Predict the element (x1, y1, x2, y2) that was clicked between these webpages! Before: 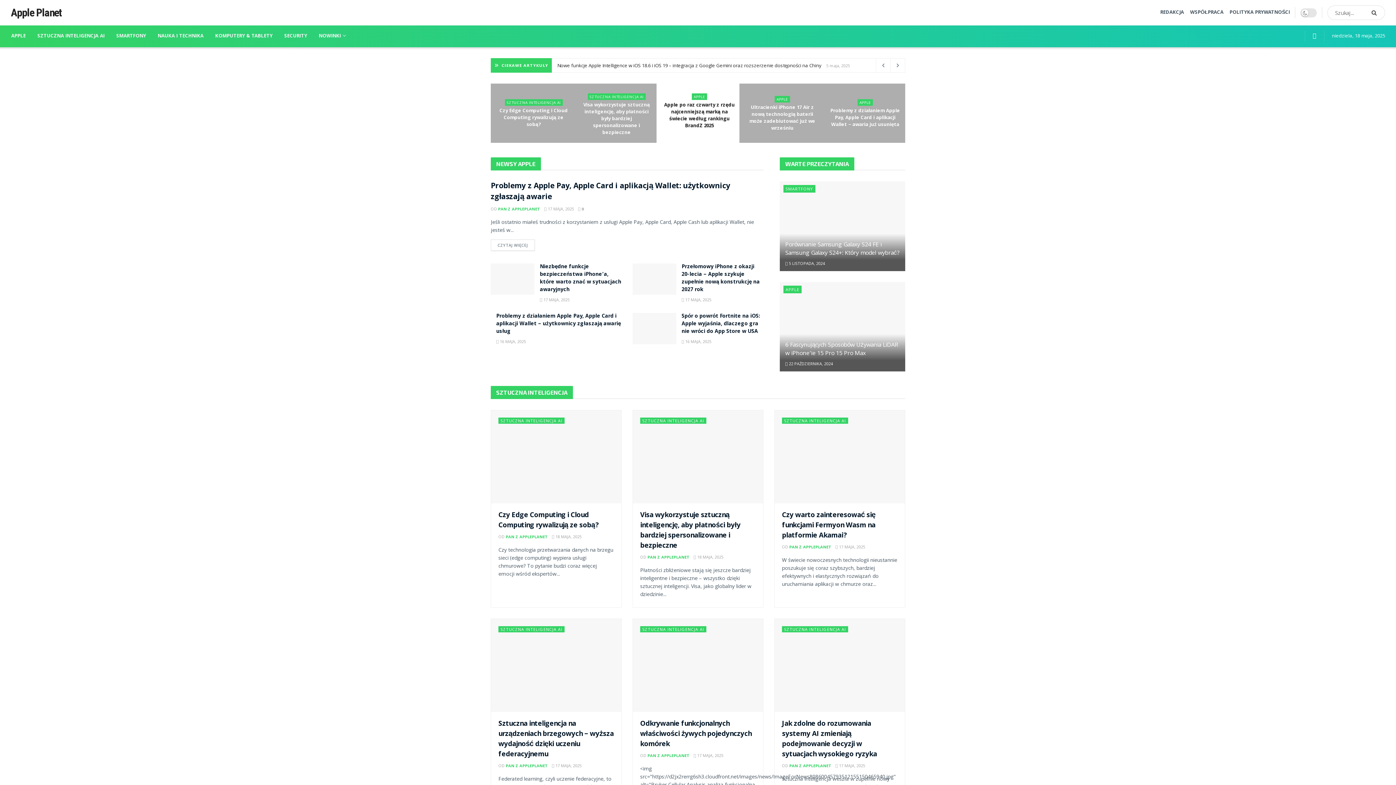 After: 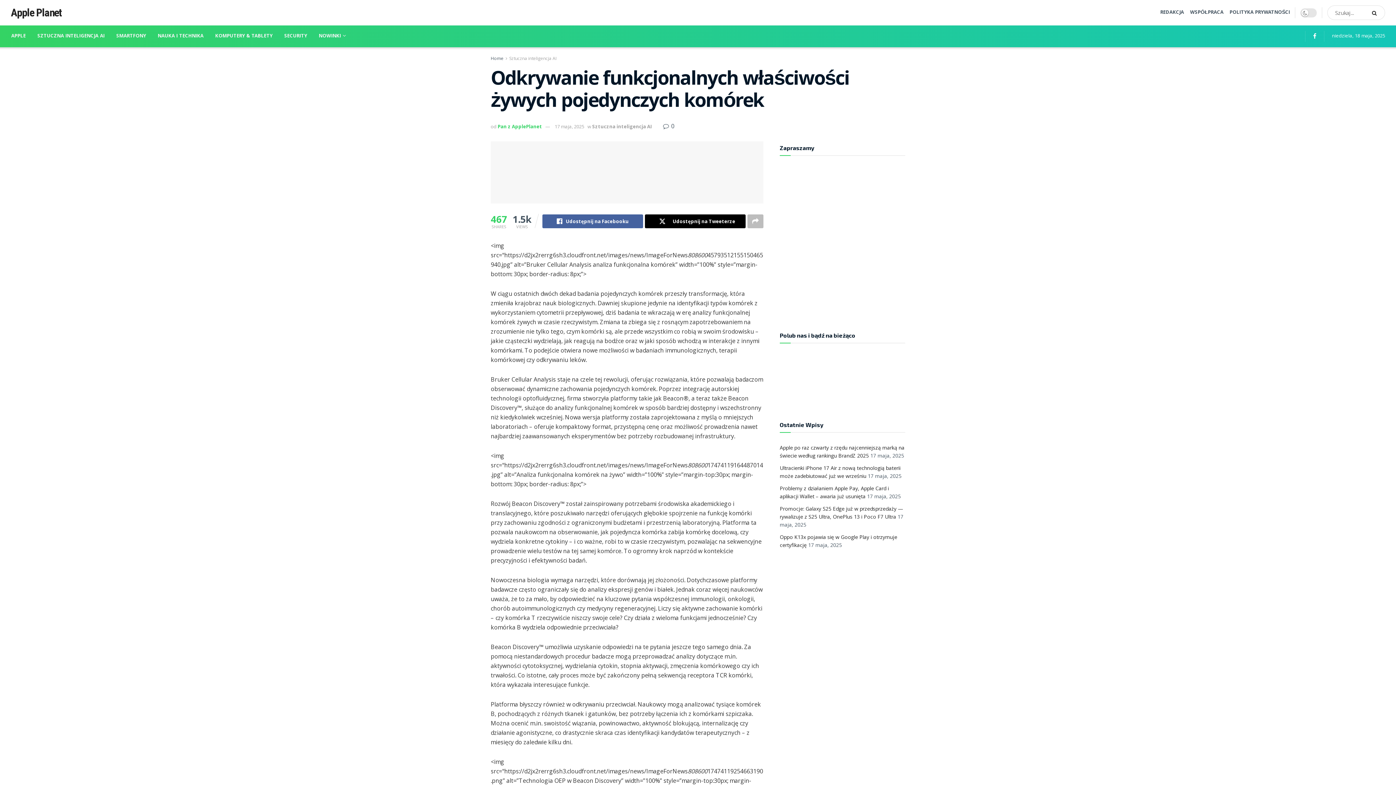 Action: bbox: (640, 719, 751, 751) label: Odkrywanie funkcjonalnych właściwości żywych pojedynczych komórek